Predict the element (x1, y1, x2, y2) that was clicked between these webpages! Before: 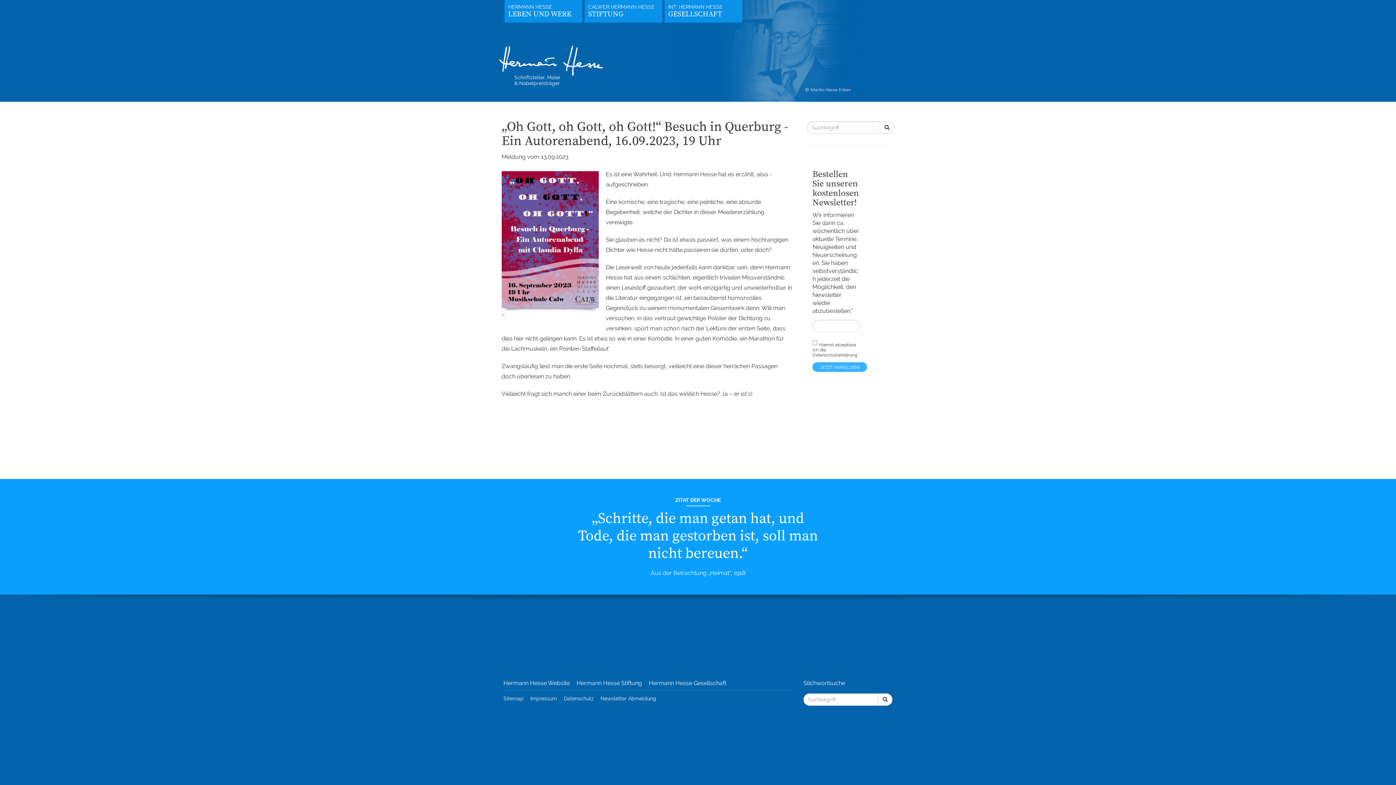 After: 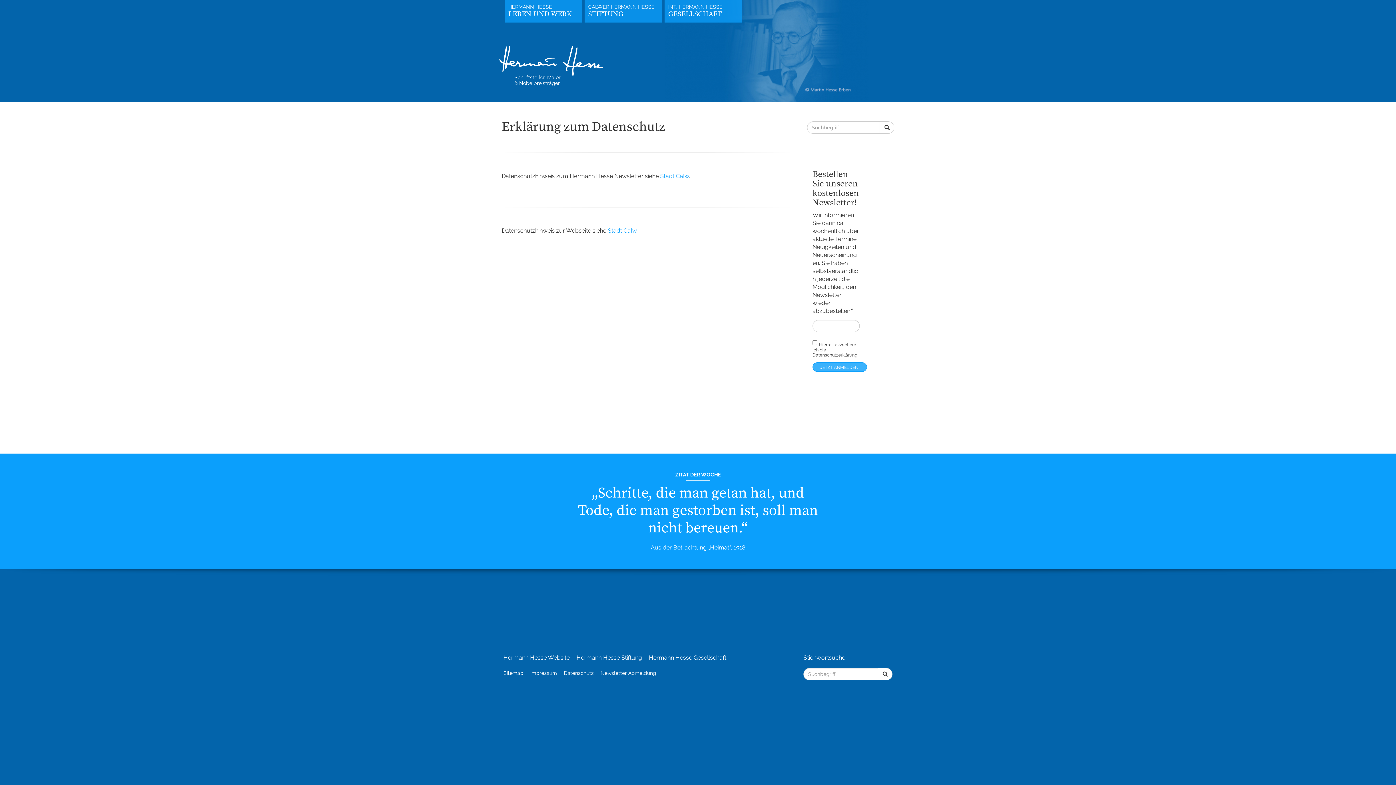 Action: label: Datenschutz bbox: (564, 694, 593, 703)